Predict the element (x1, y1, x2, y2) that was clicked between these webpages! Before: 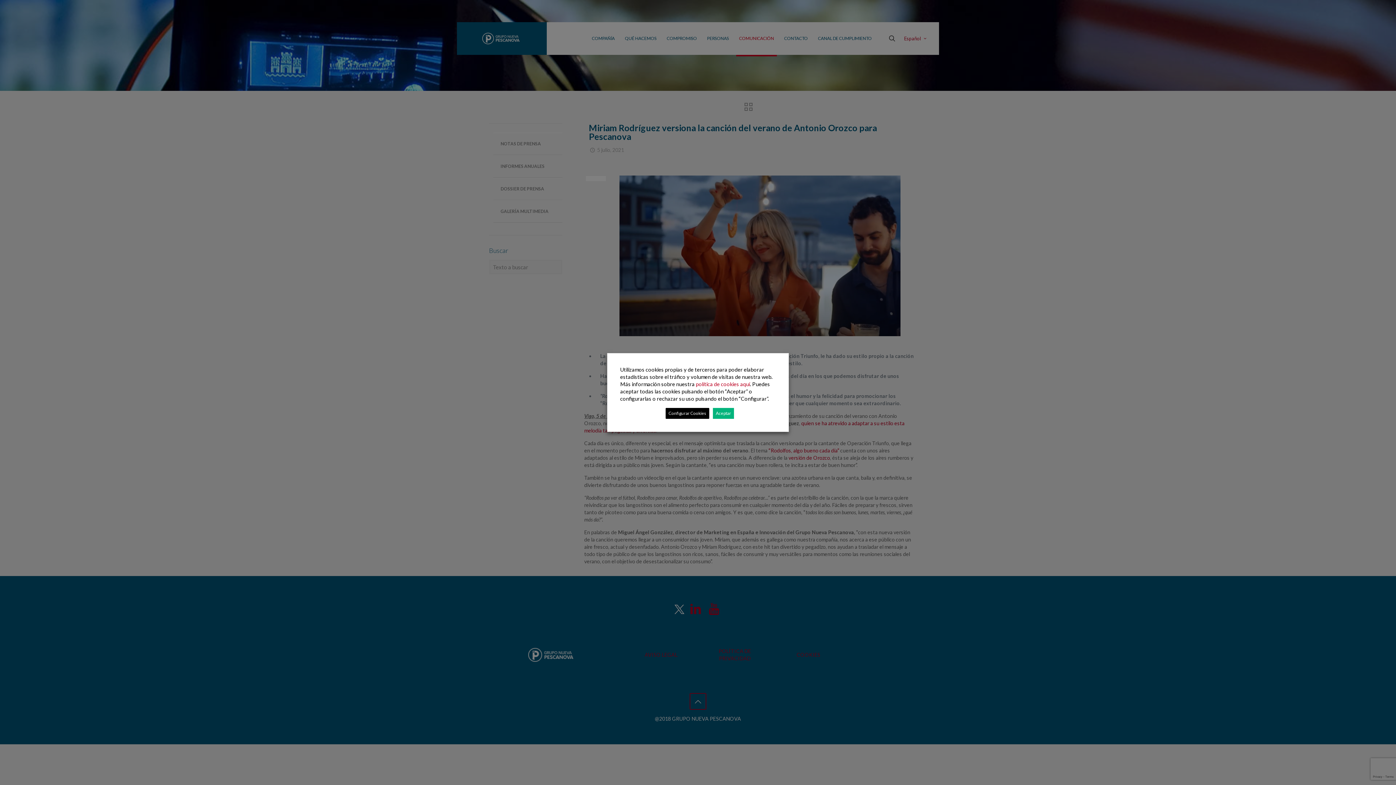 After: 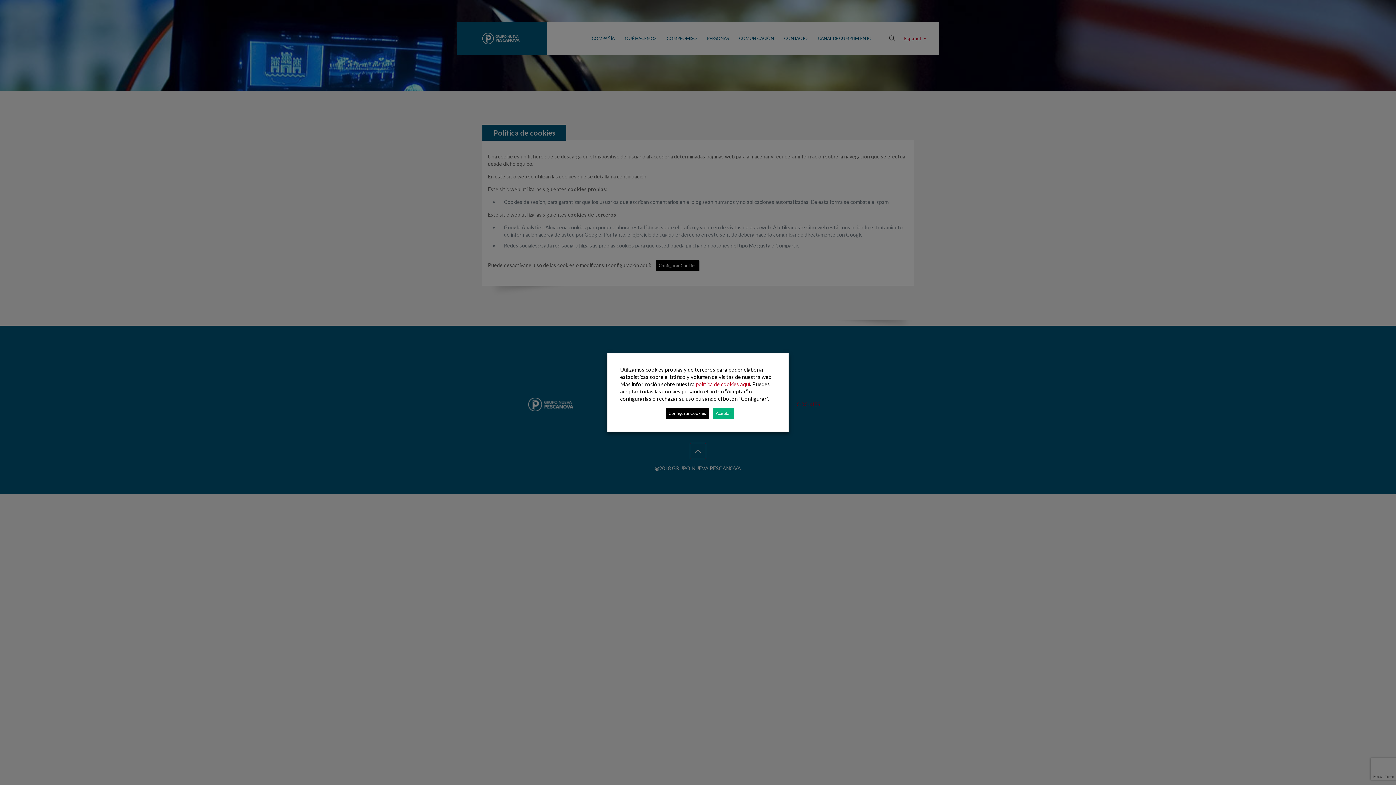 Action: bbox: (696, 381, 750, 387) label: política de cookies aquí